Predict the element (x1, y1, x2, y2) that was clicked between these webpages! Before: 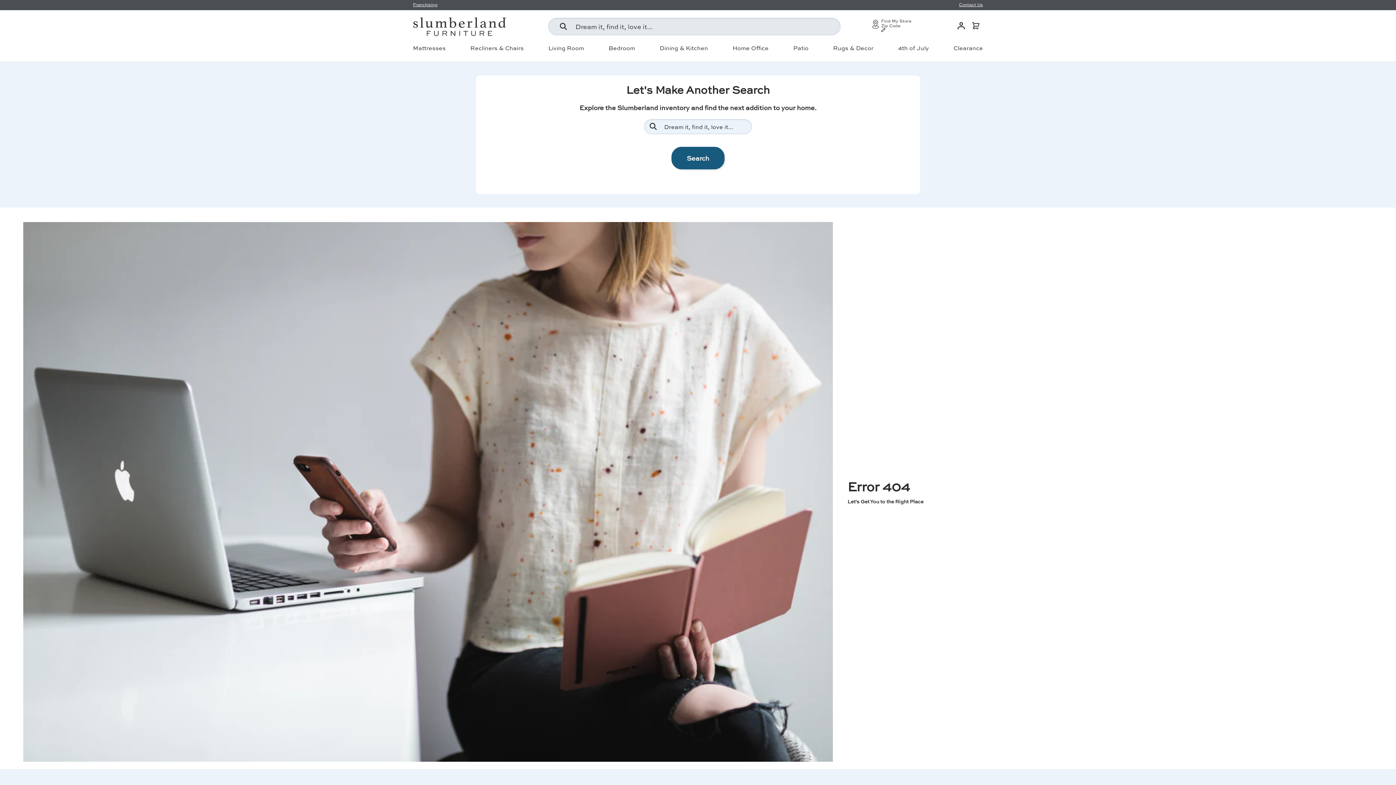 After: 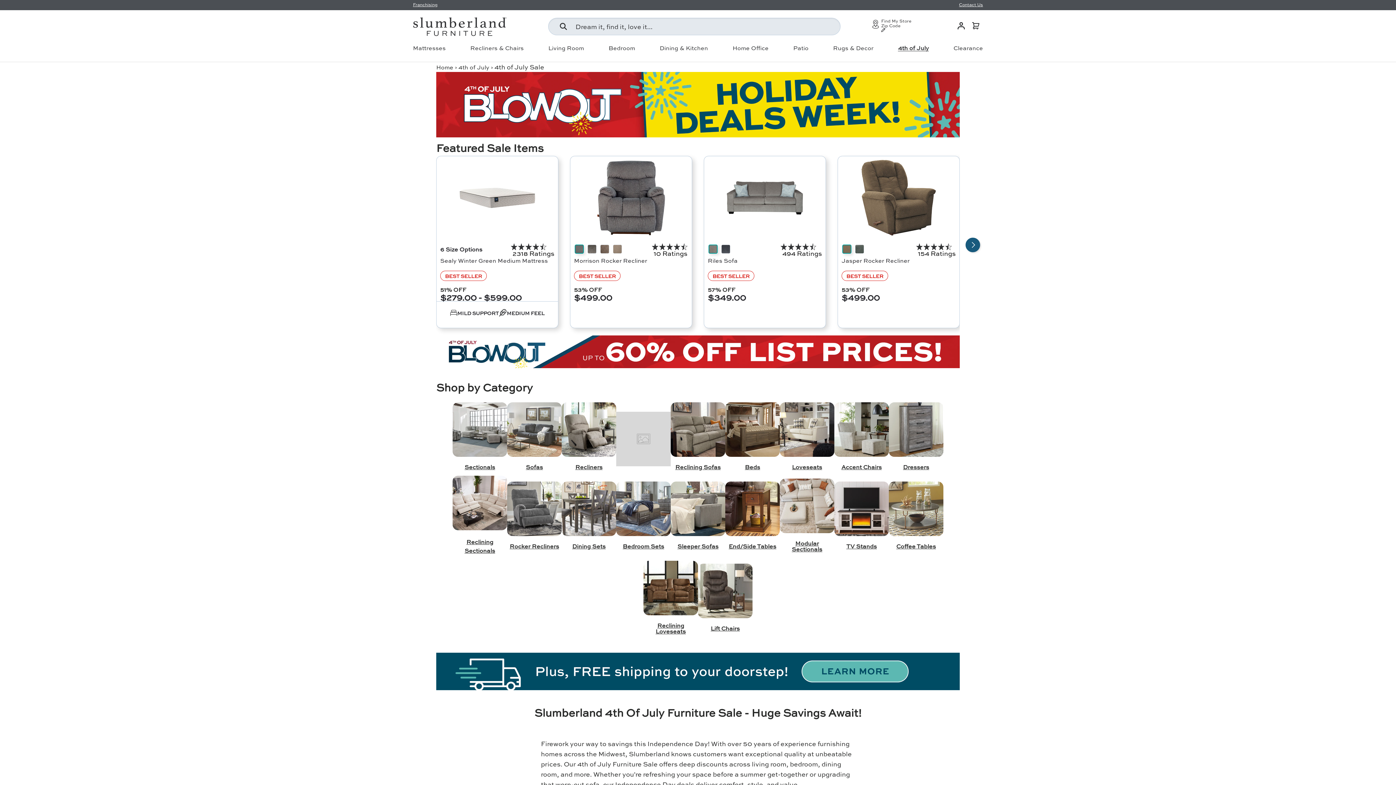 Action: bbox: (898, 45, 929, 50) label: 4th of July